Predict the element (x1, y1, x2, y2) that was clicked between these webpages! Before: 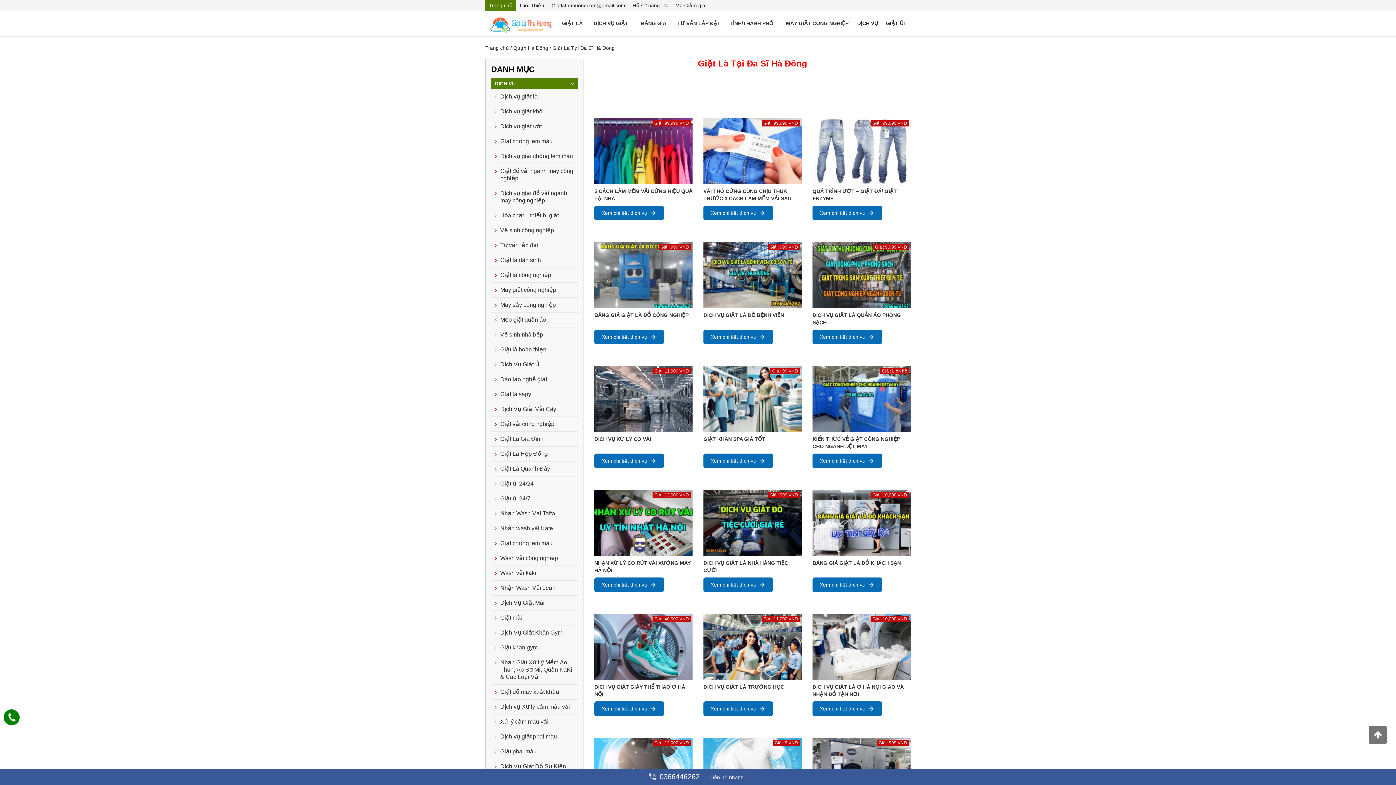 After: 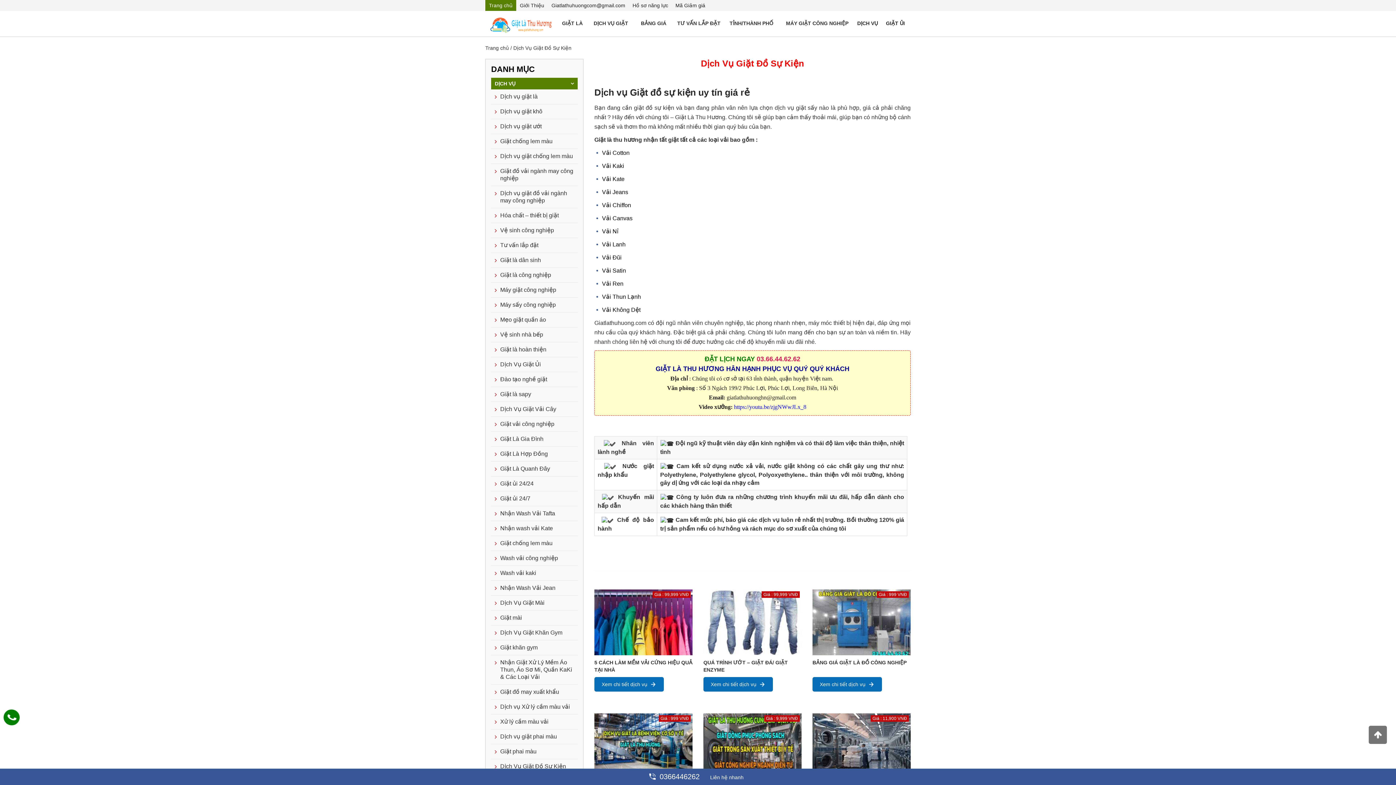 Action: bbox: (491, 759, 577, 774) label: Dịch Vụ Giặt Đồ Sự Kiện